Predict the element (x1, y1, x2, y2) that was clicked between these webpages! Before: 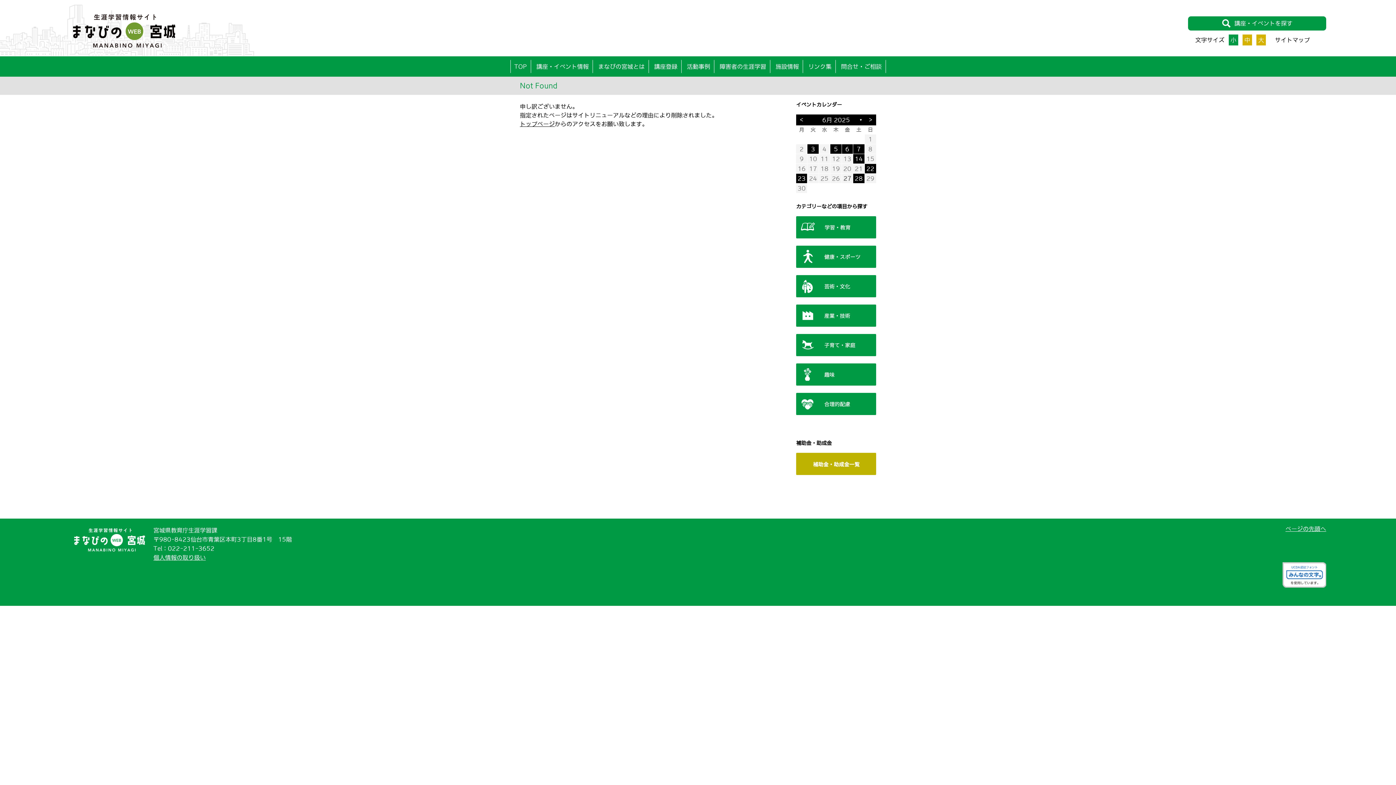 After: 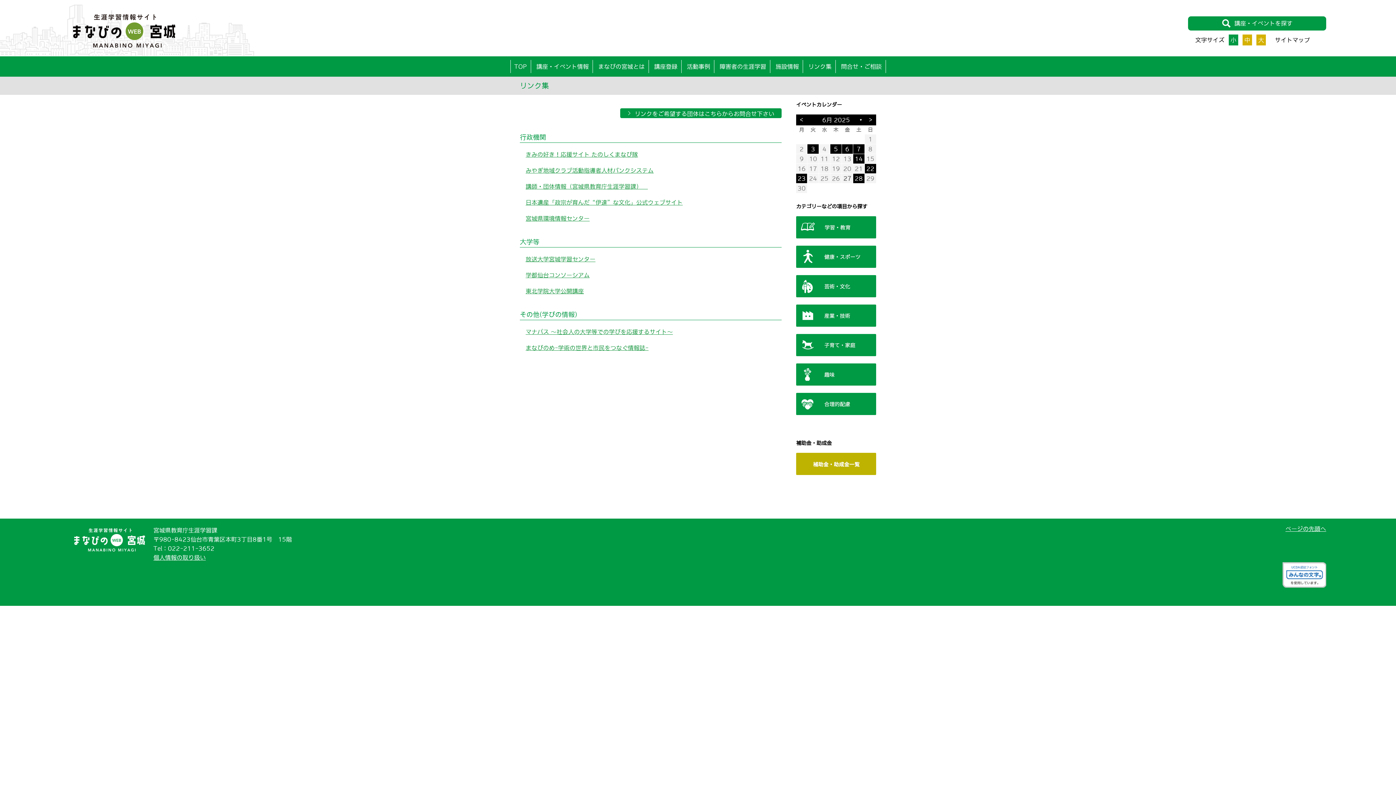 Action: label: リンク集 bbox: (804, 60, 835, 73)